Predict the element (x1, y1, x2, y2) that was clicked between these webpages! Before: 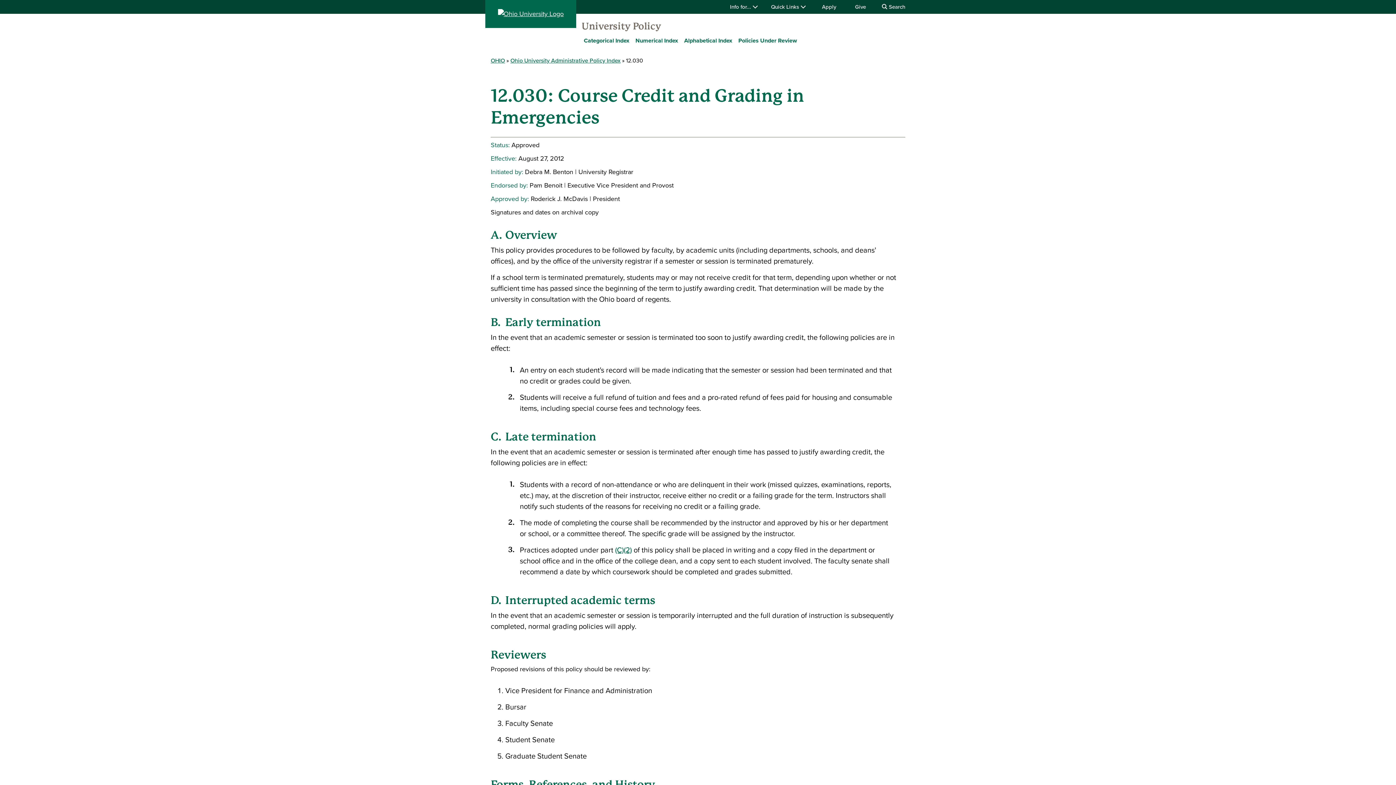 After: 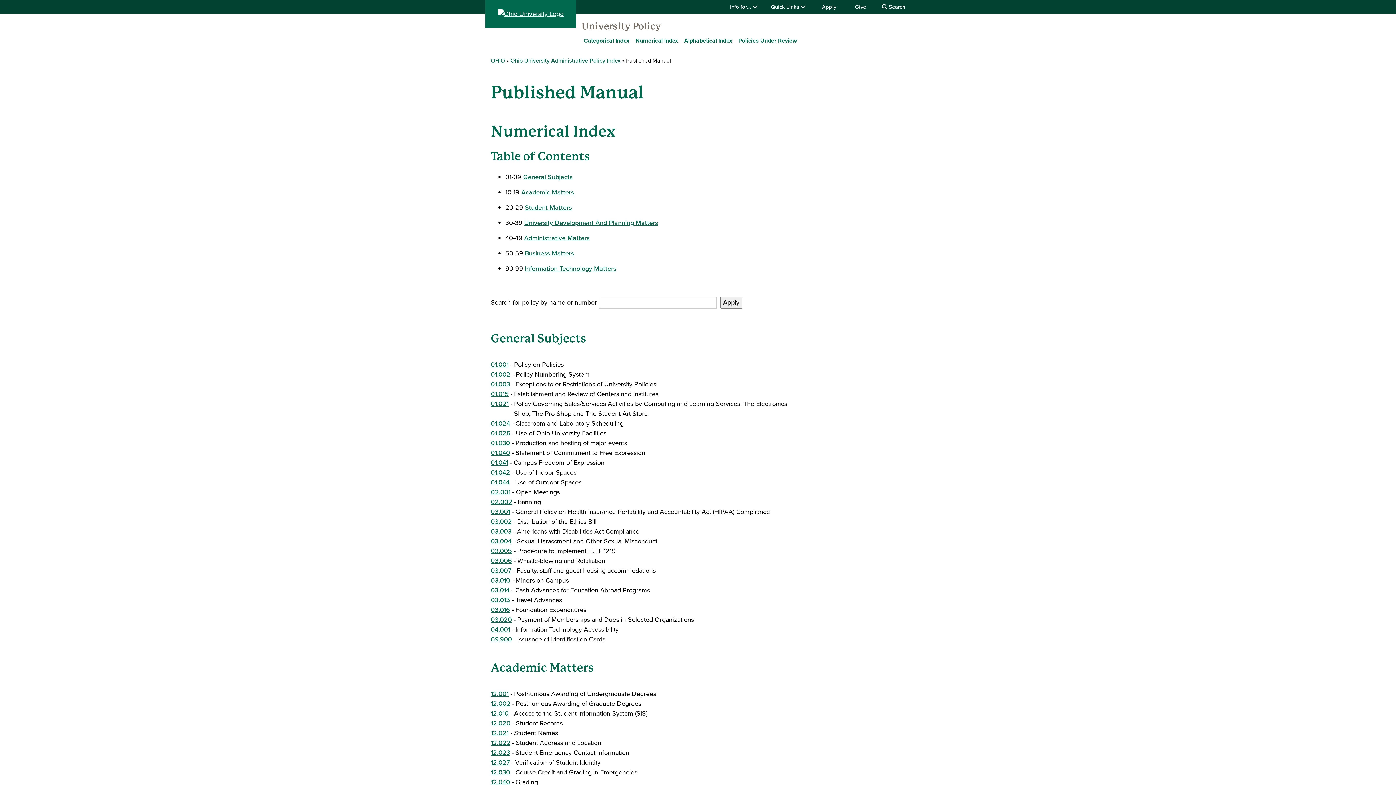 Action: bbox: (633, 36, 680, 45) label: Numerical Index